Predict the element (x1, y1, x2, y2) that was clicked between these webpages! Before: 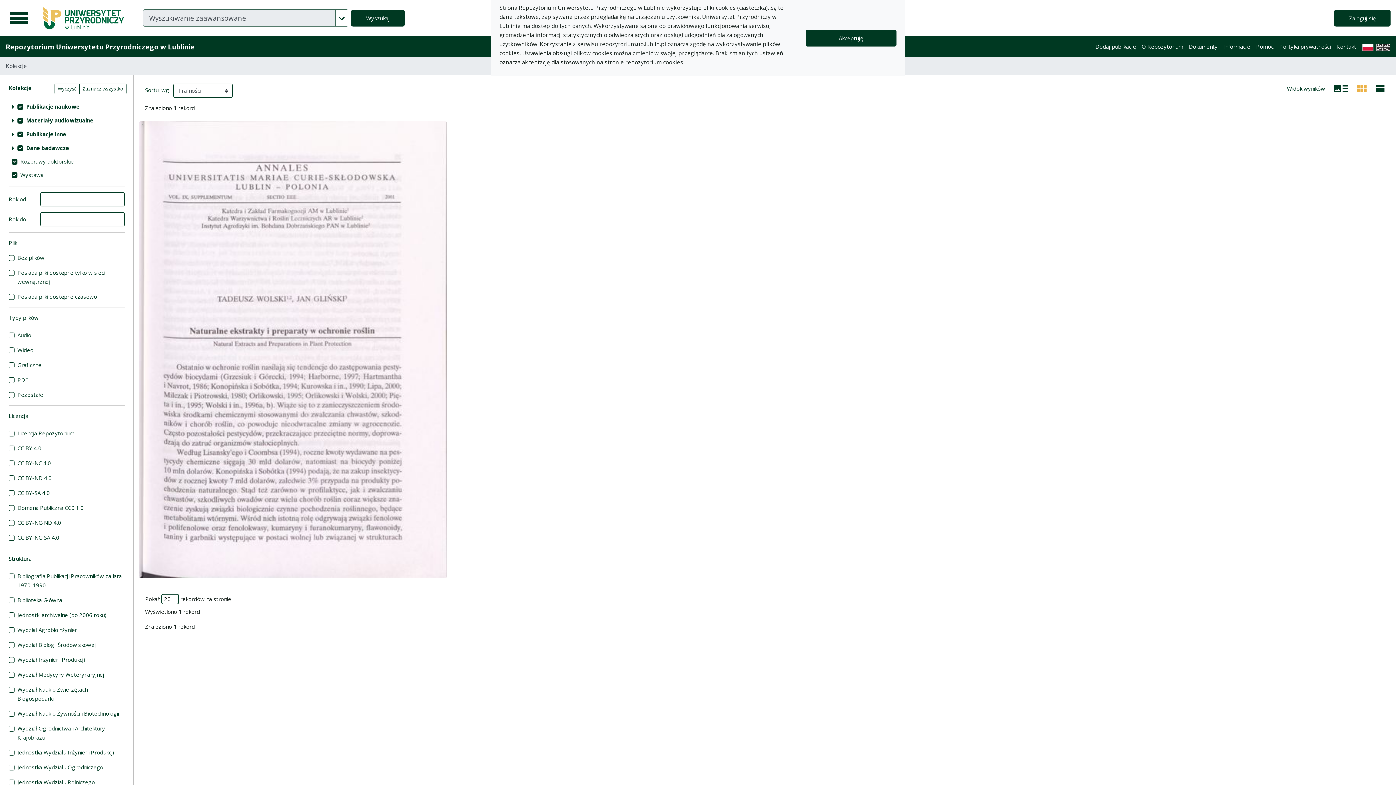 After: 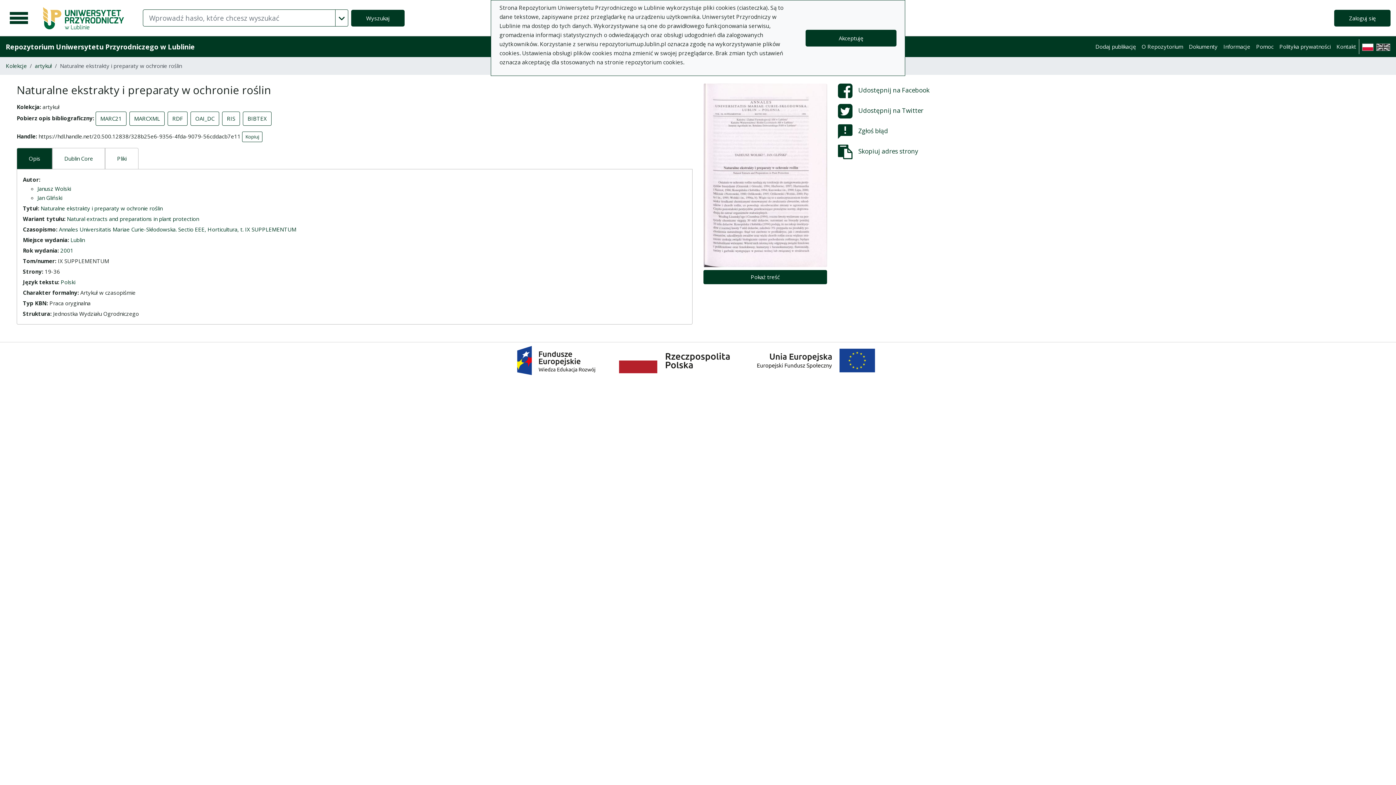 Action: bbox: (139, 121, 446, 578)